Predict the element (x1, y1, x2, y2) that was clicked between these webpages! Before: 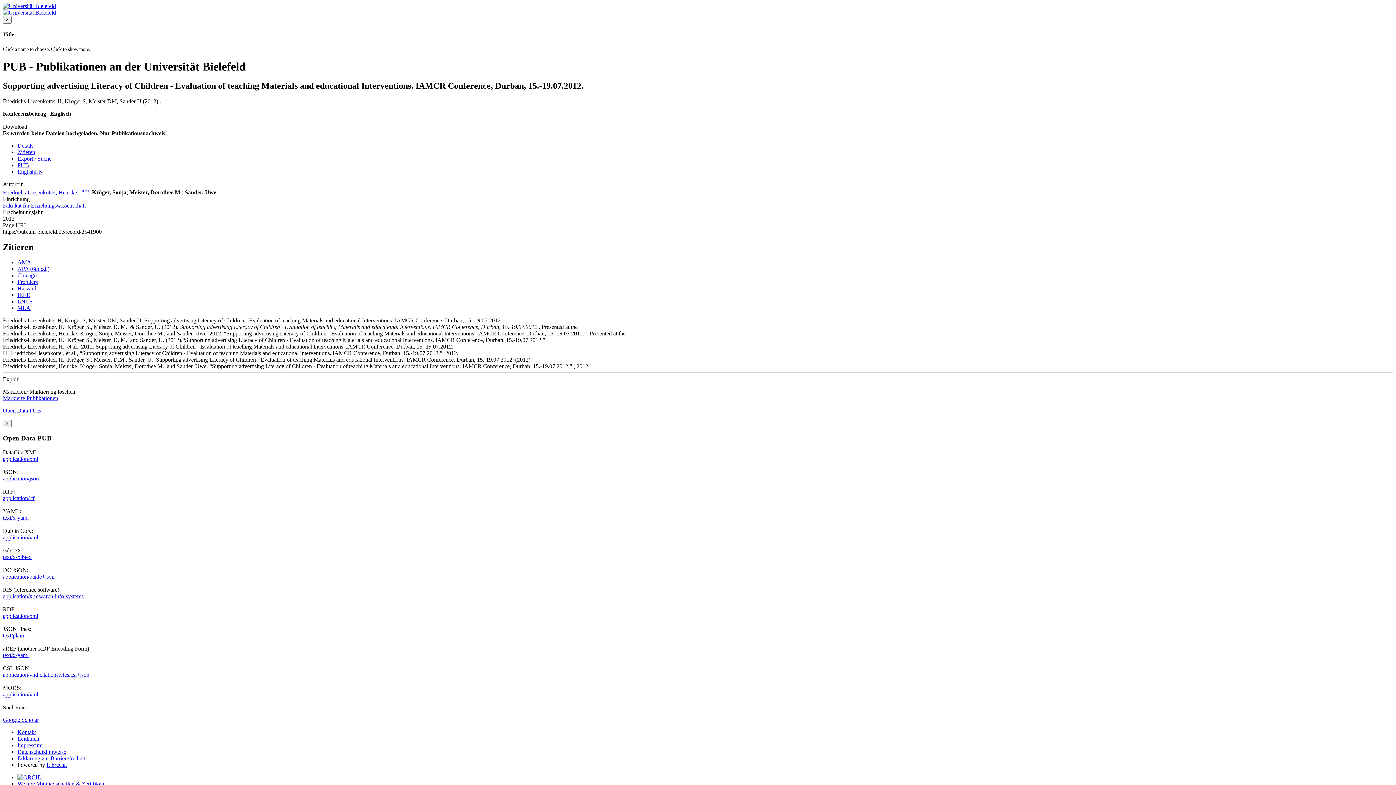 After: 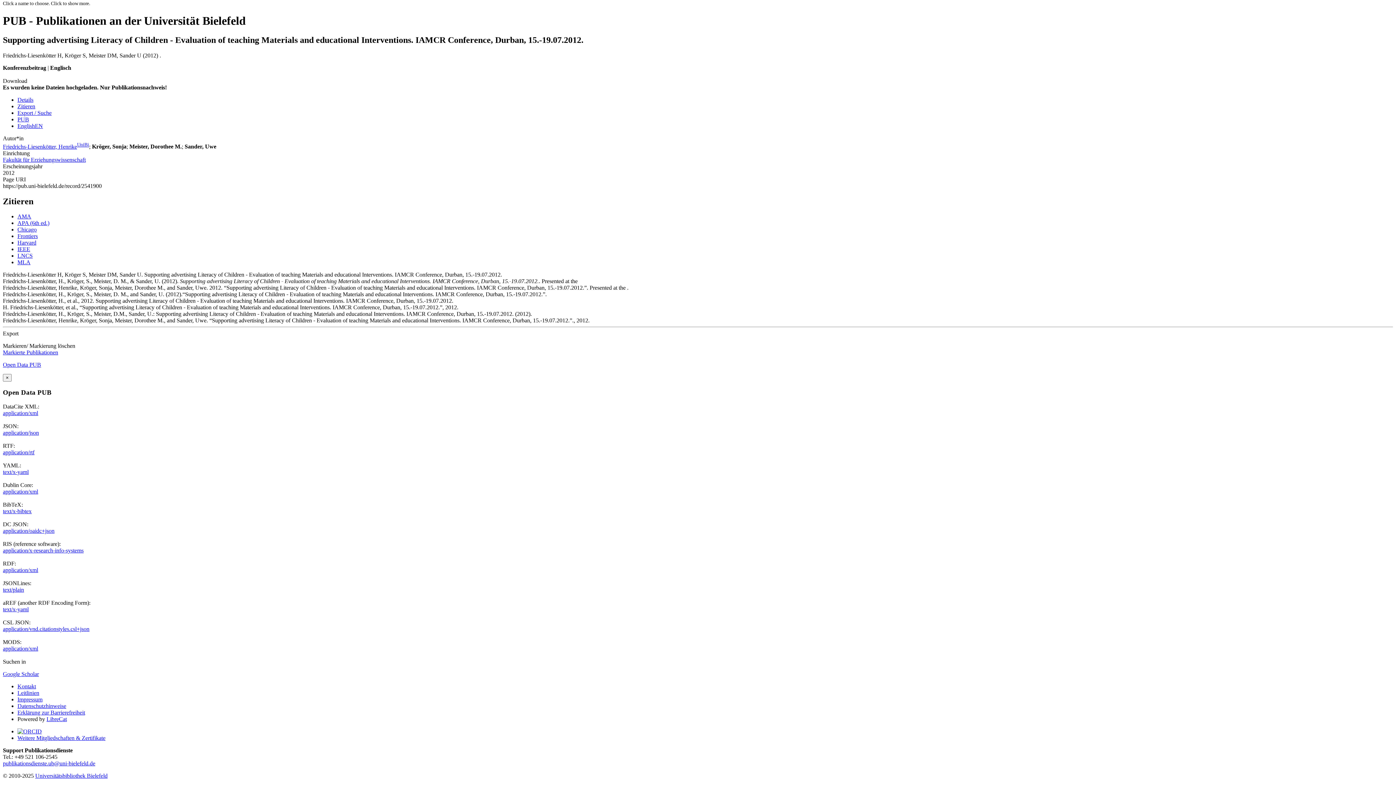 Action: bbox: (17, 272, 36, 278) label: Chicago